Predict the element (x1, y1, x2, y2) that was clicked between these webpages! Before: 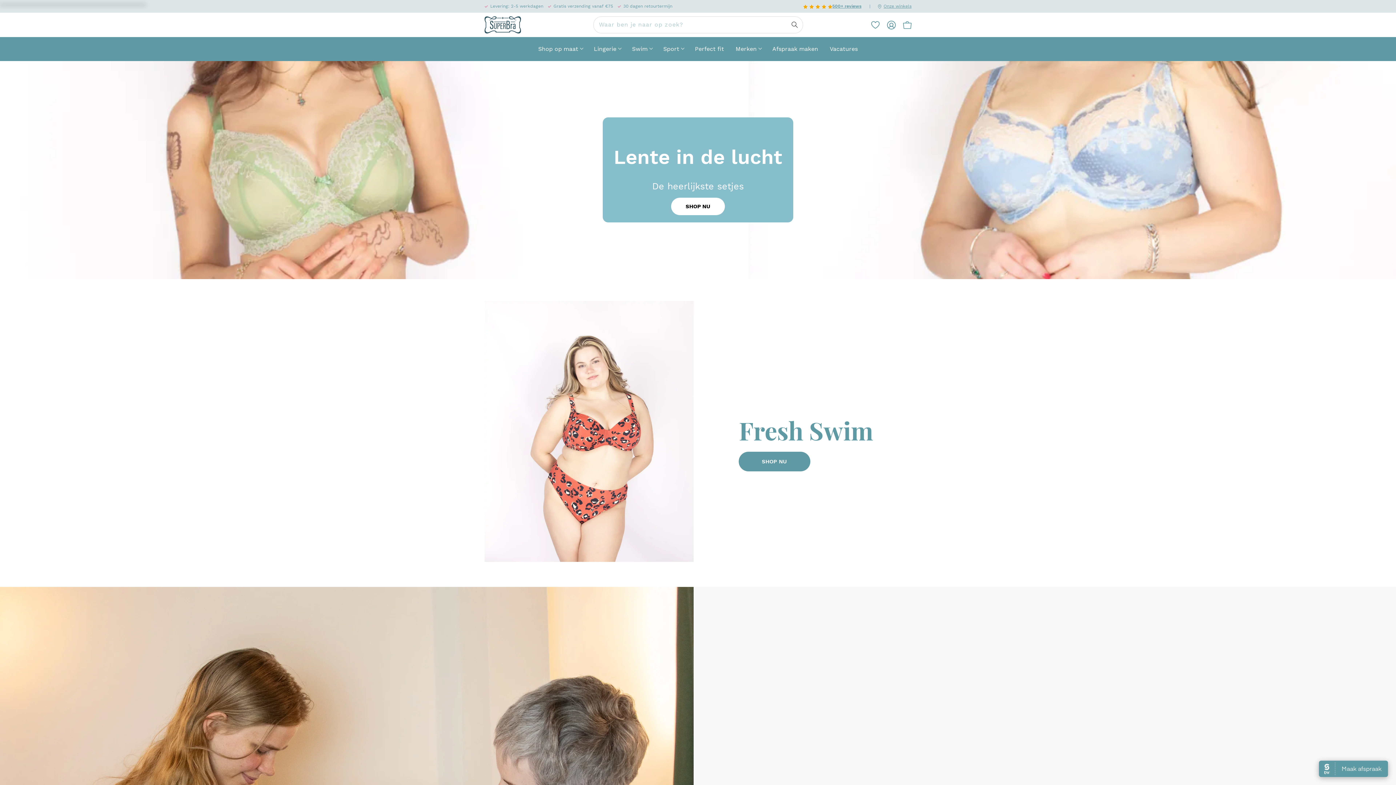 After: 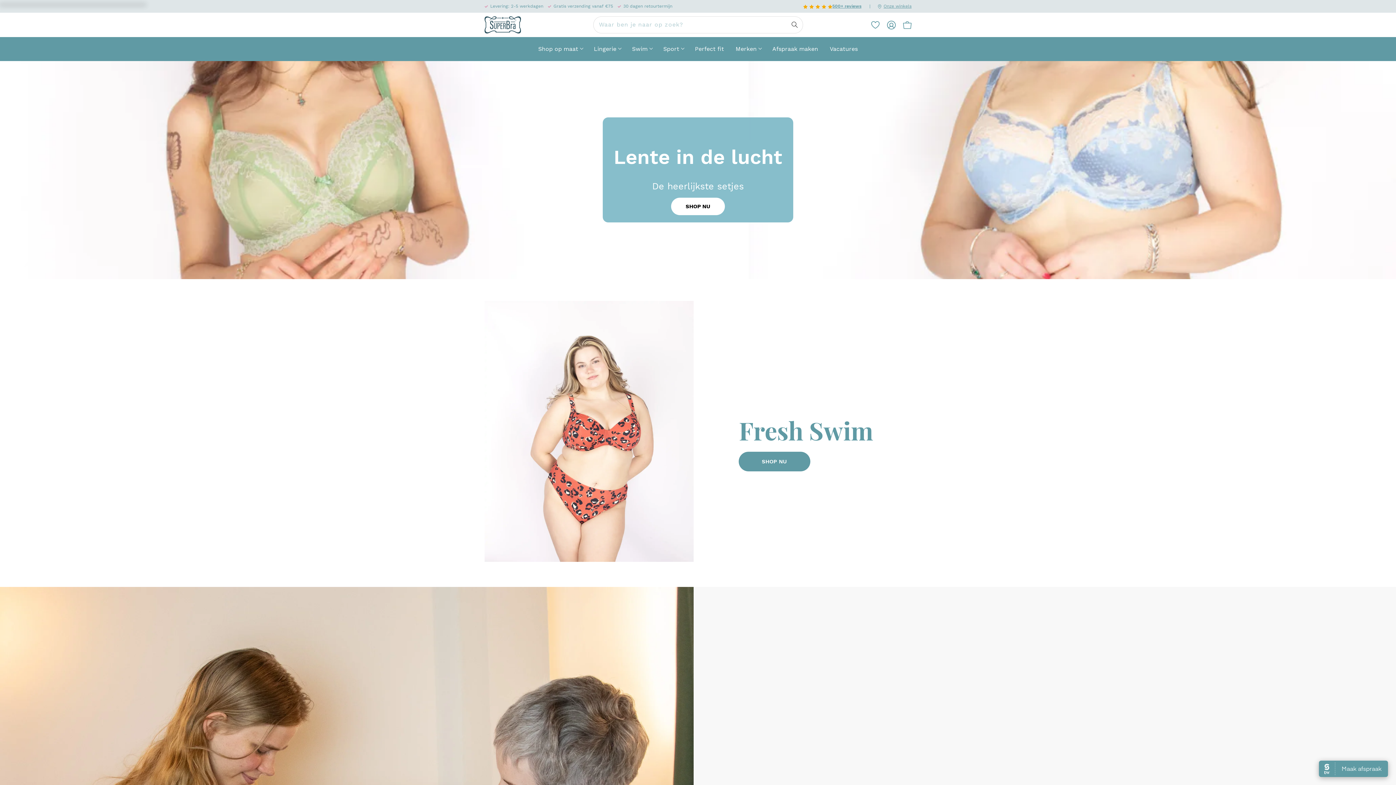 Action: bbox: (484, 16, 520, 33)